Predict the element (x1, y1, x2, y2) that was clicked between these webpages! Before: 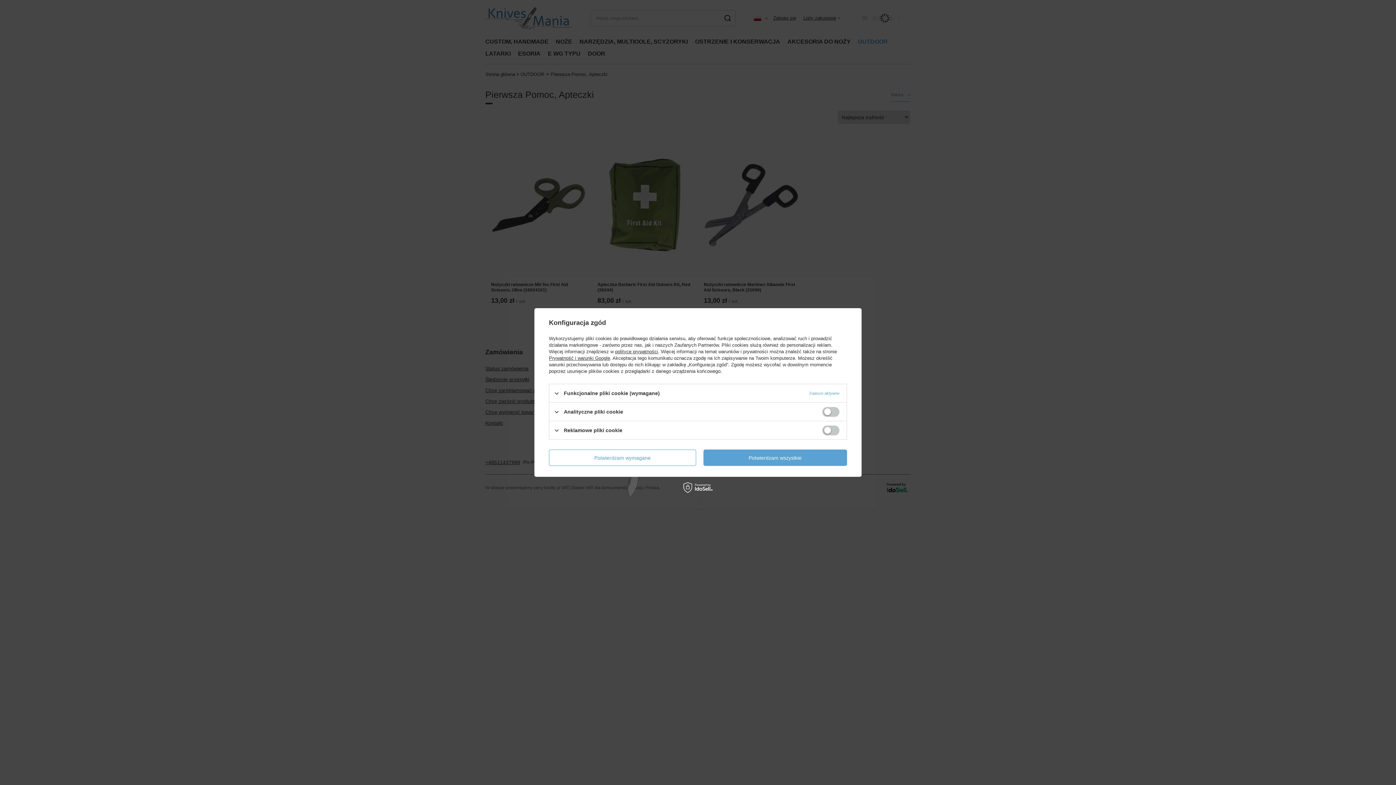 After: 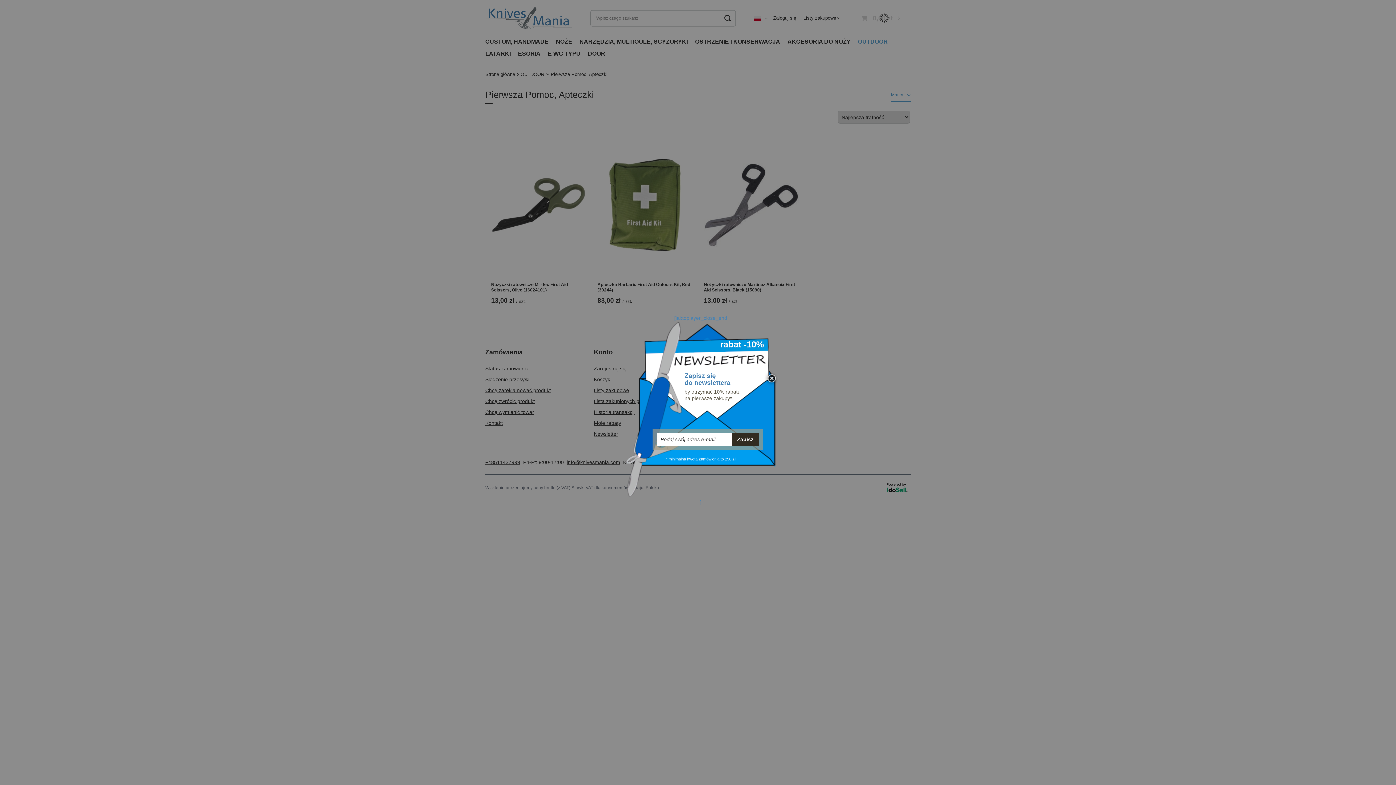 Action: label: Potwierdzam wymagane bbox: (549, 449, 696, 466)